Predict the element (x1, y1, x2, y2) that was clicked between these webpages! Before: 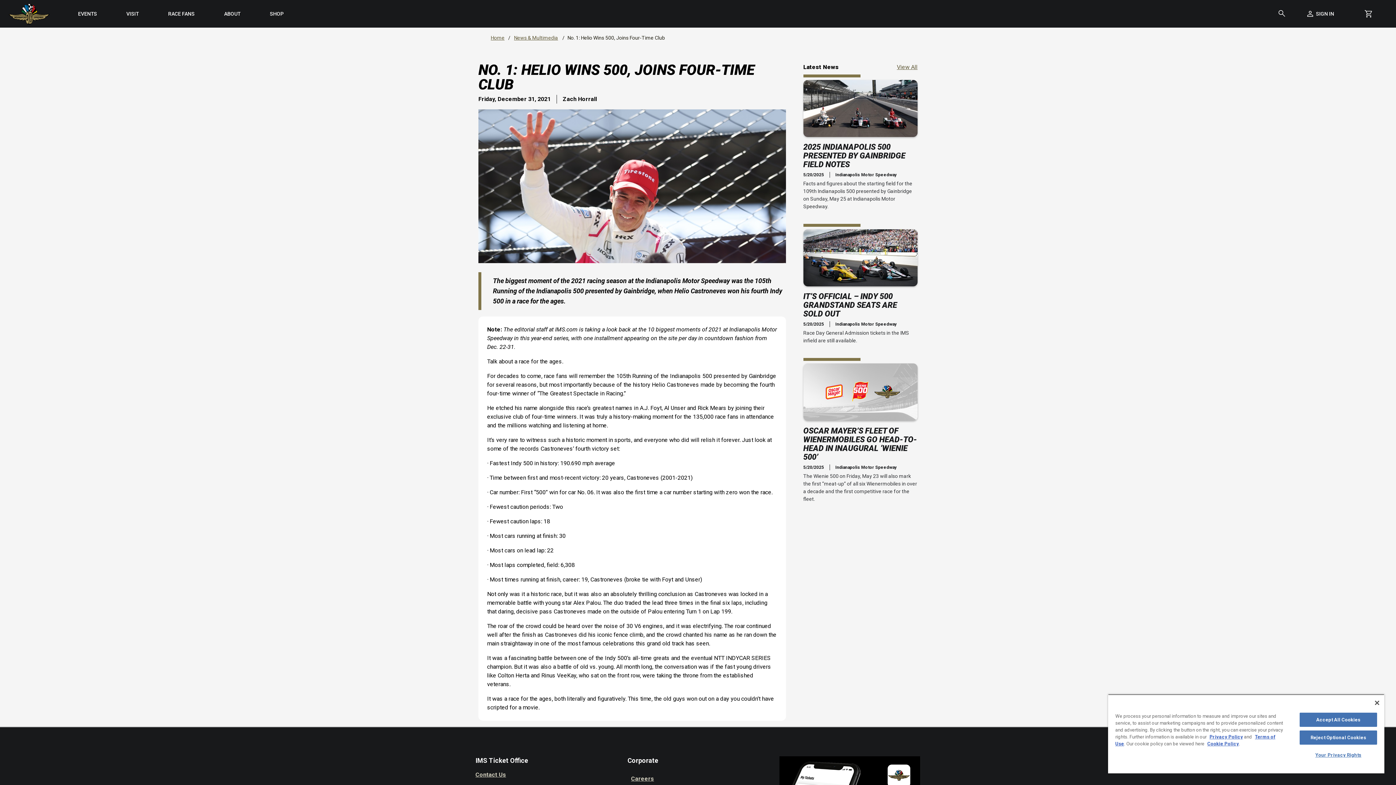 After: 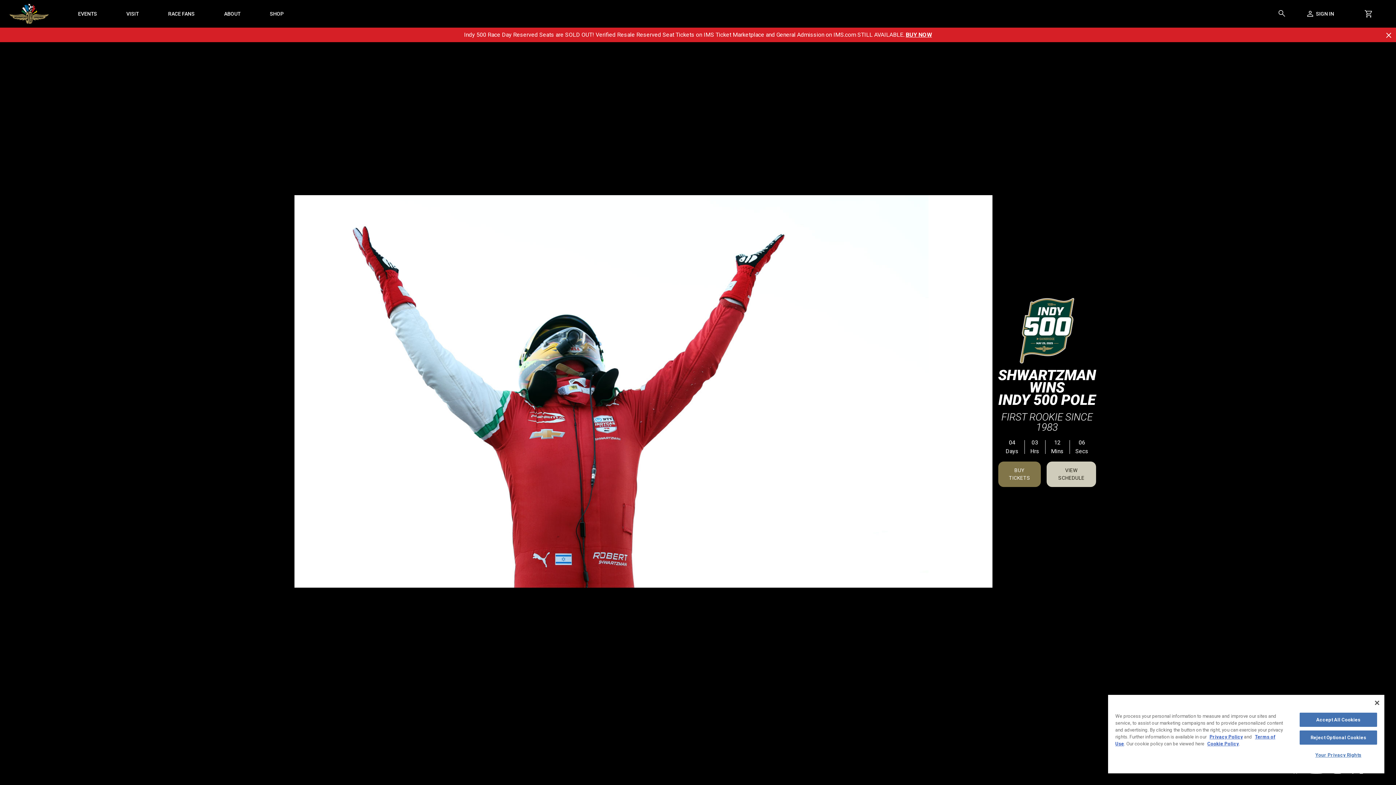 Action: bbox: (8, 3, 49, 24)